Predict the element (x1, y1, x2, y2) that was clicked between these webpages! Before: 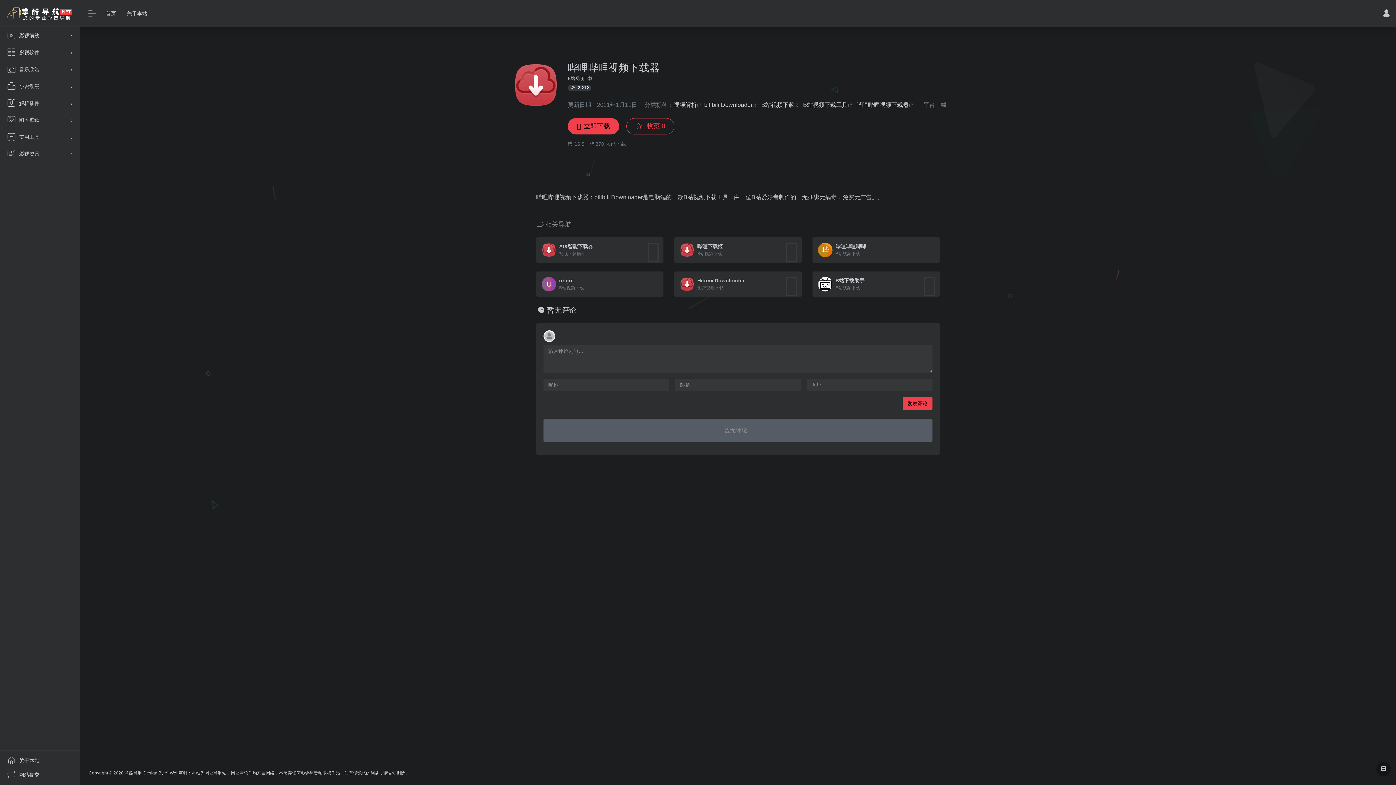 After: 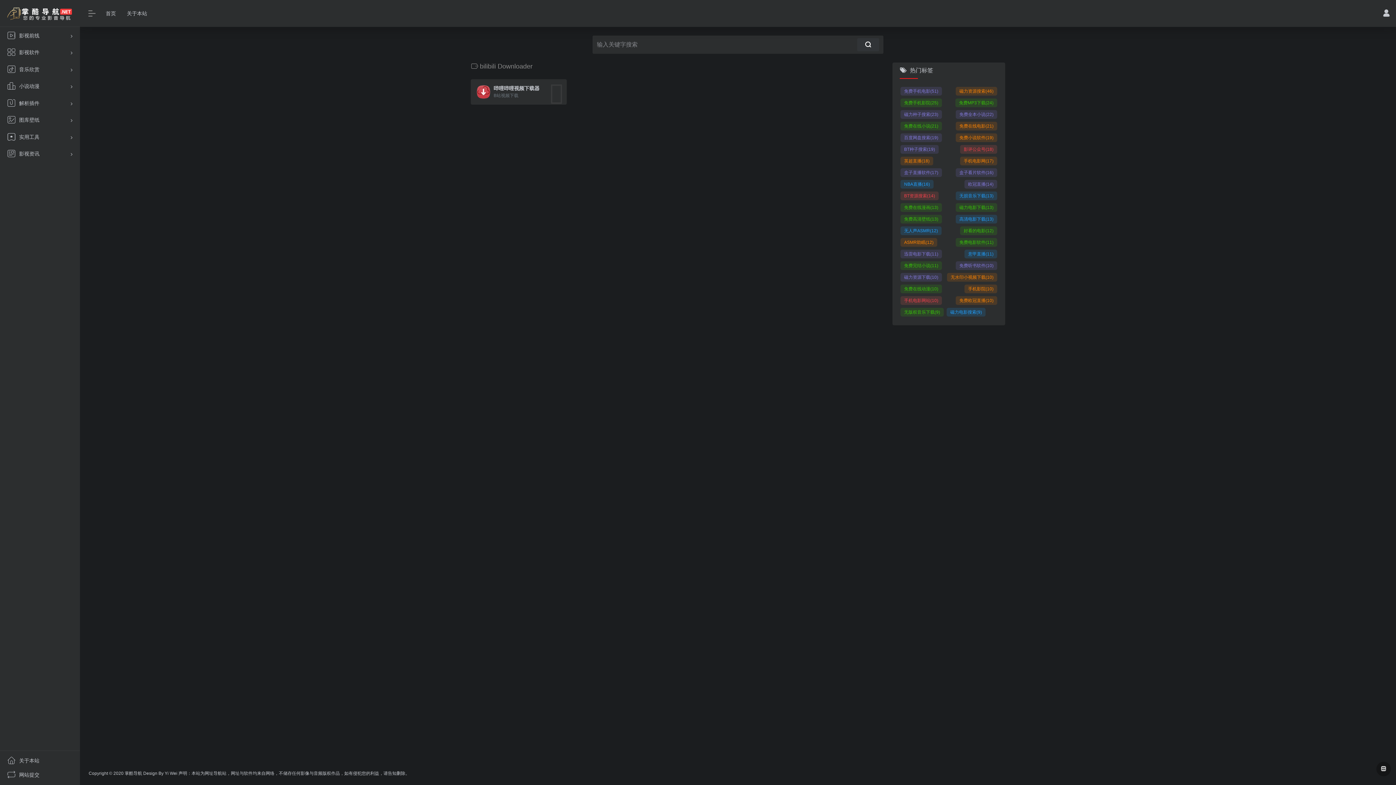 Action: label: bilibili Downloader bbox: (704, 101, 752, 108)